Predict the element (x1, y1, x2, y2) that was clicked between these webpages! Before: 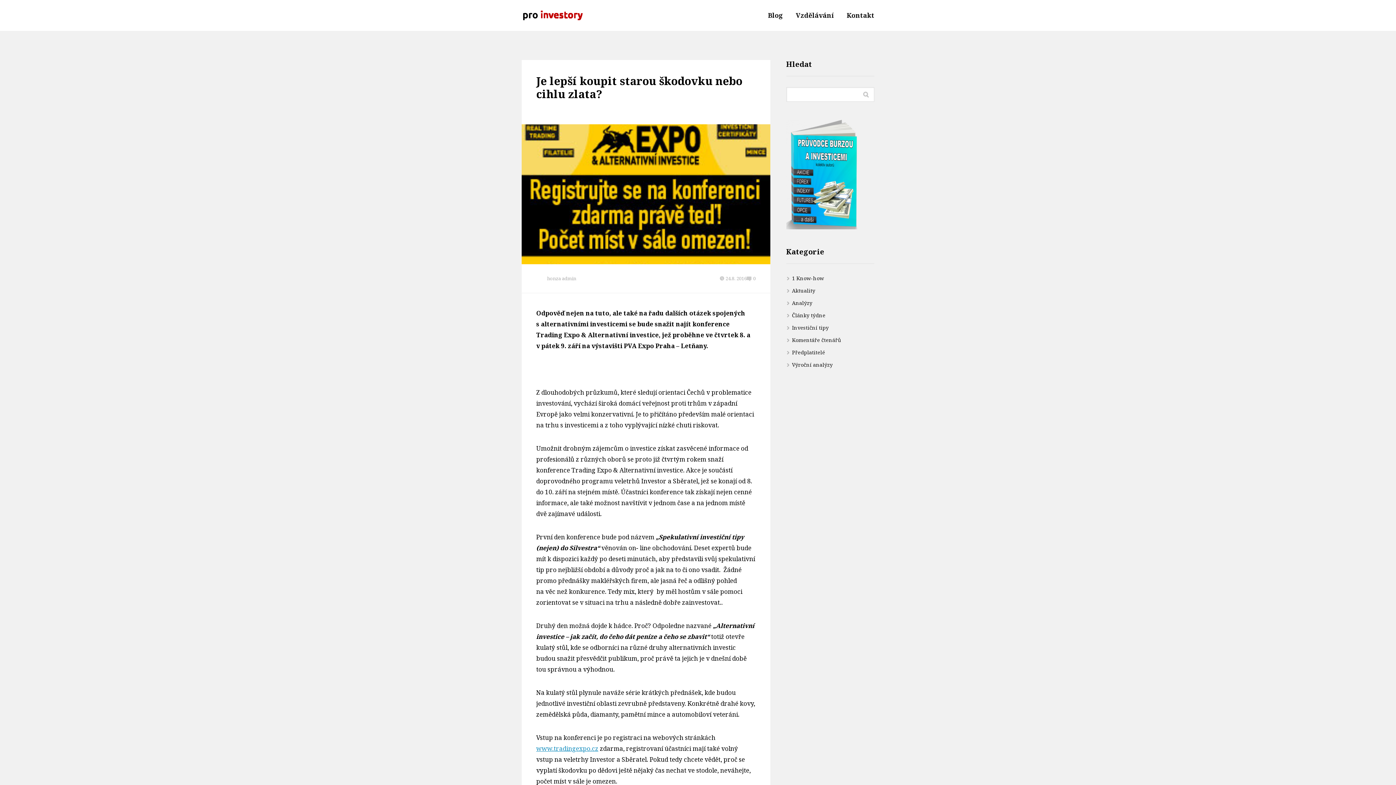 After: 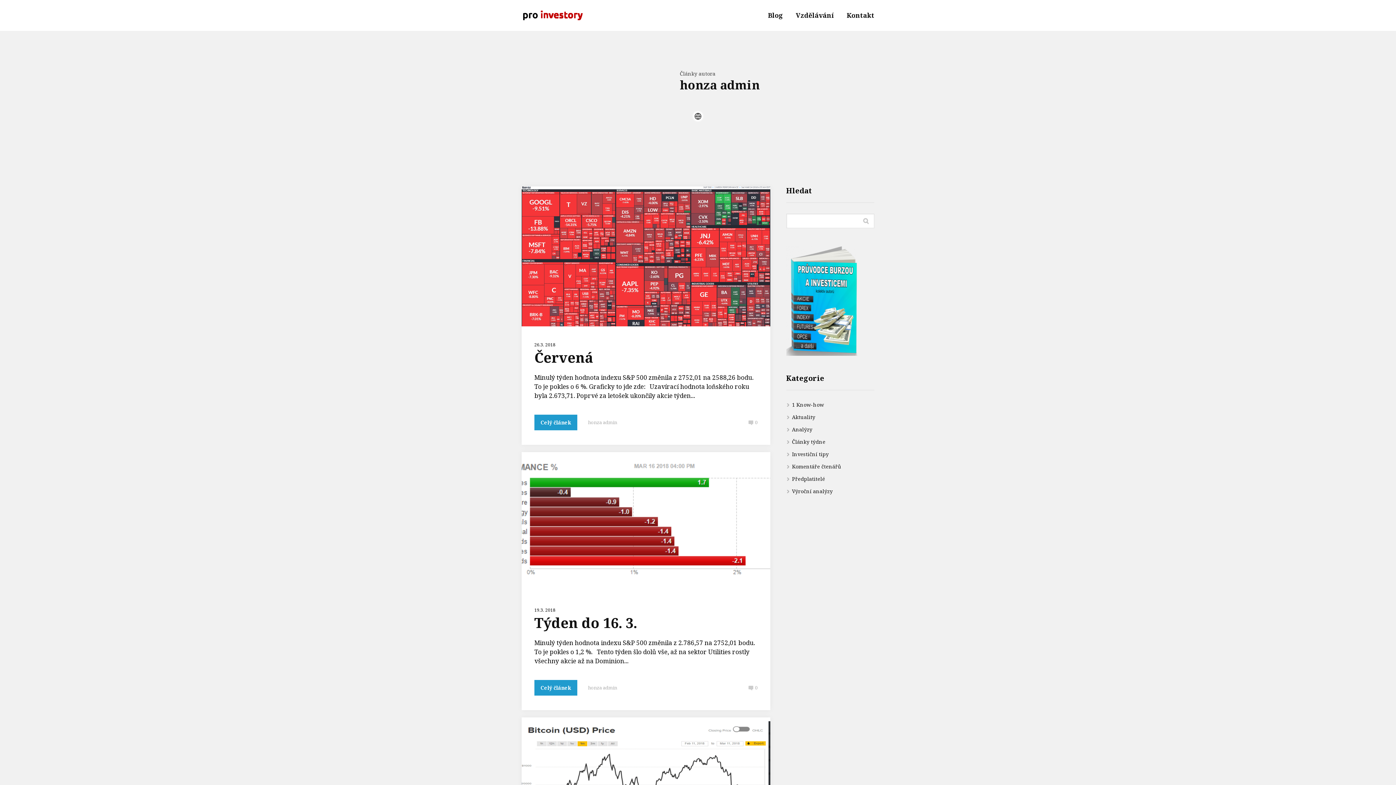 Action: label: honza admin bbox: (536, 275, 719, 282)